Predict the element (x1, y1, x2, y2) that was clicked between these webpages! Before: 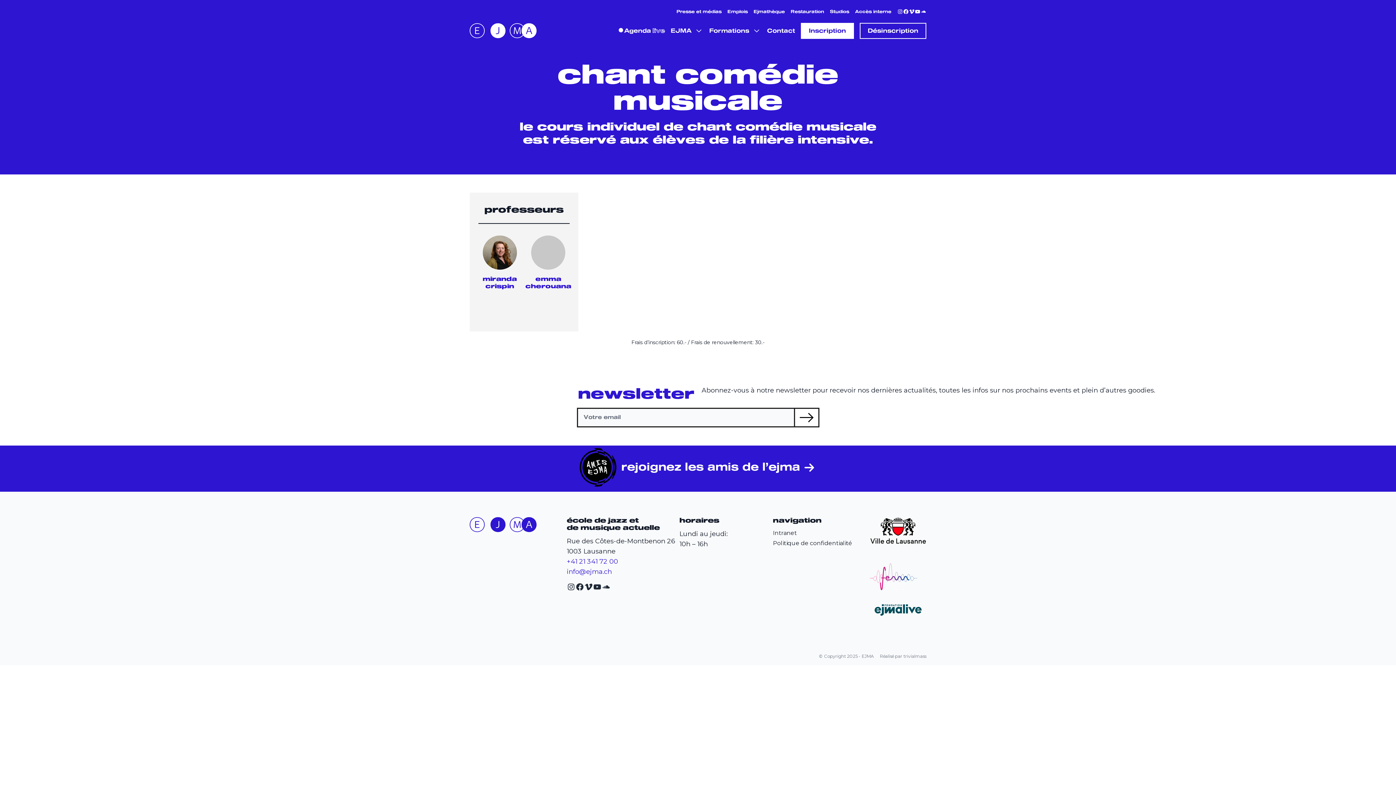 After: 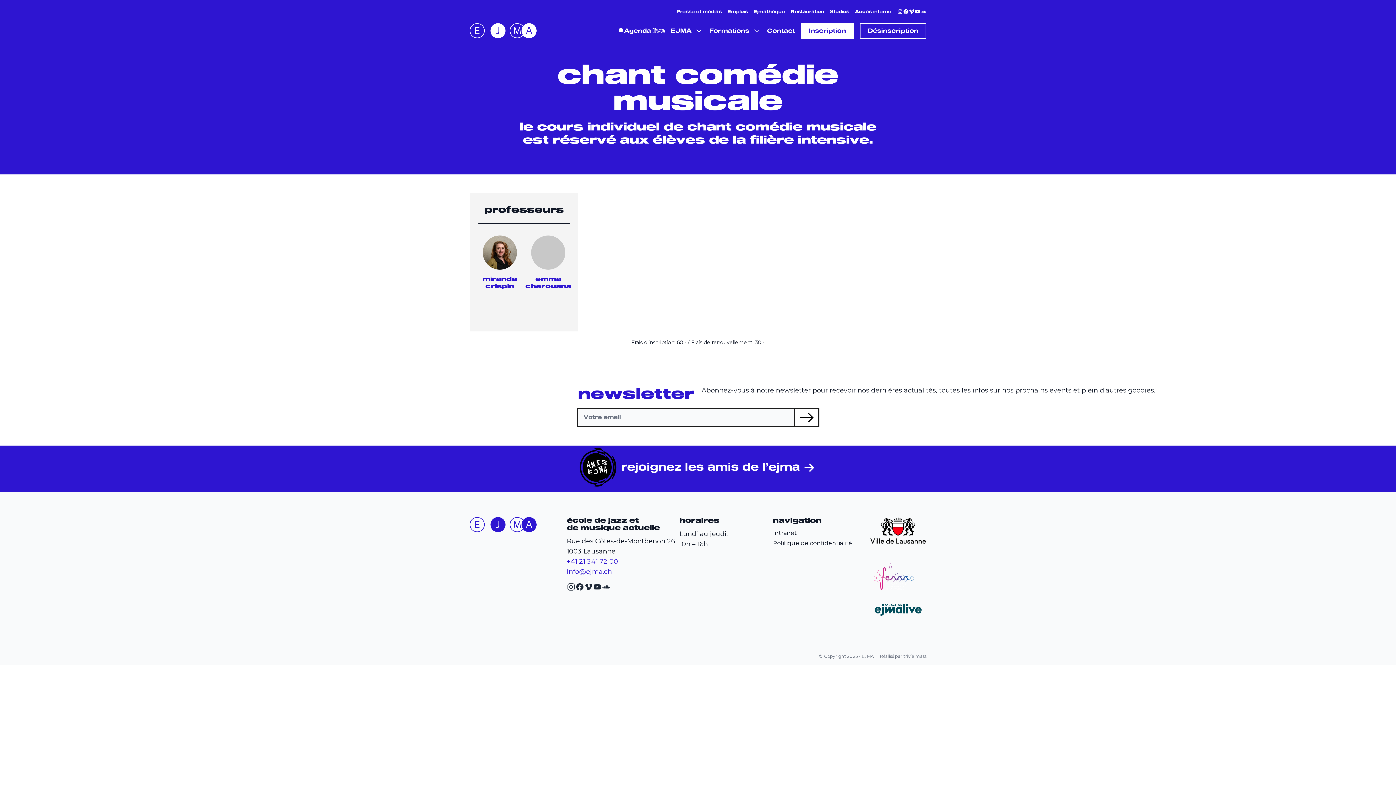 Action: bbox: (566, 582, 575, 591) label: Instagram